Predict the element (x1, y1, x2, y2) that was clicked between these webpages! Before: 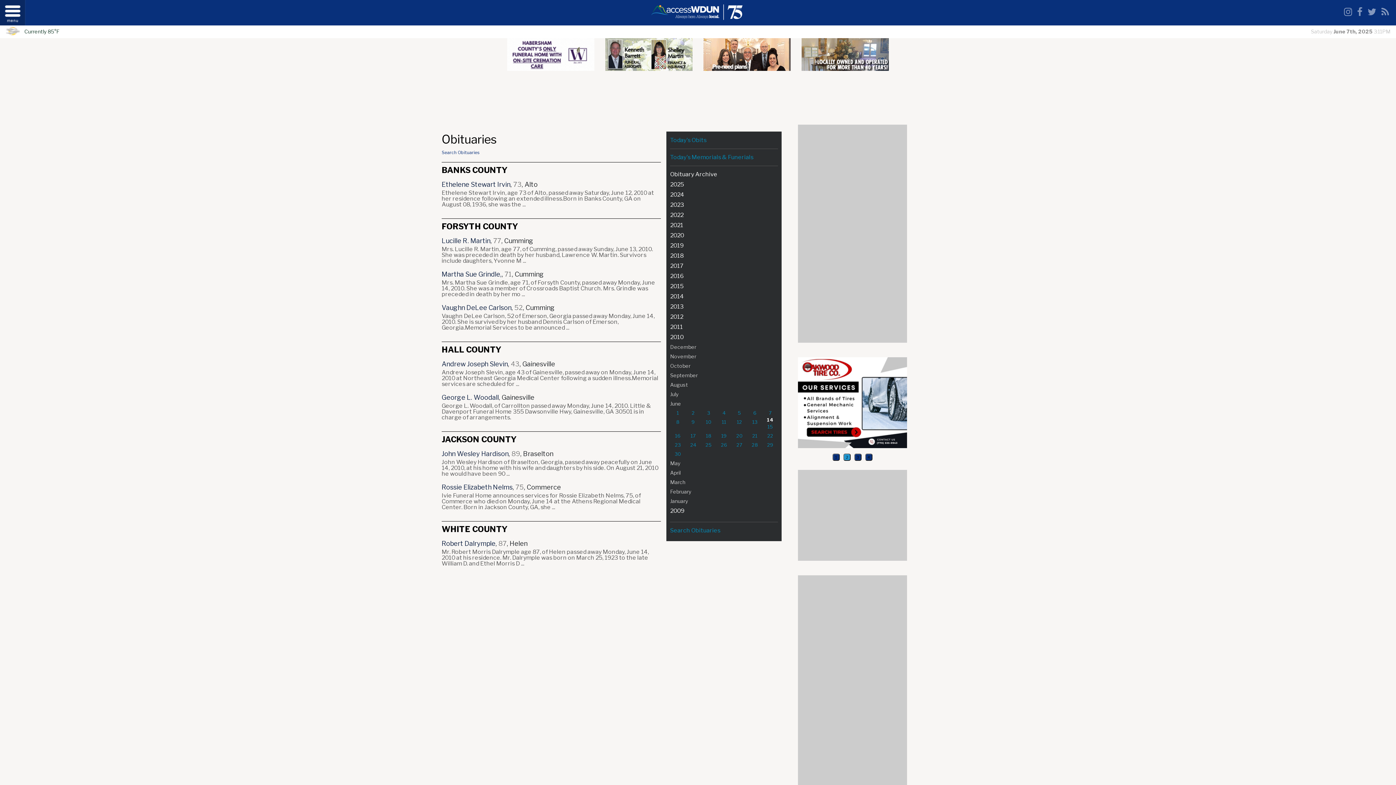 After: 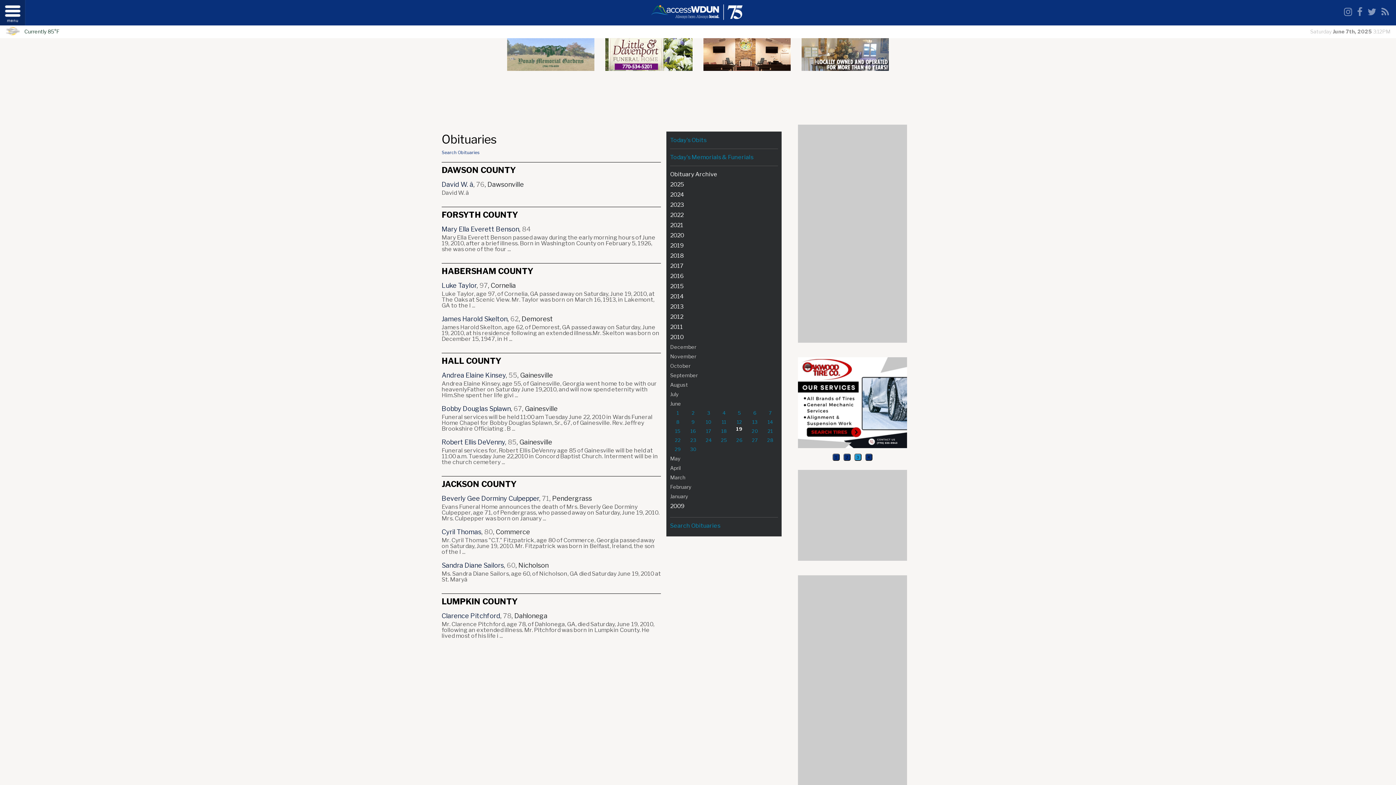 Action: bbox: (716, 431, 731, 440) label: 19